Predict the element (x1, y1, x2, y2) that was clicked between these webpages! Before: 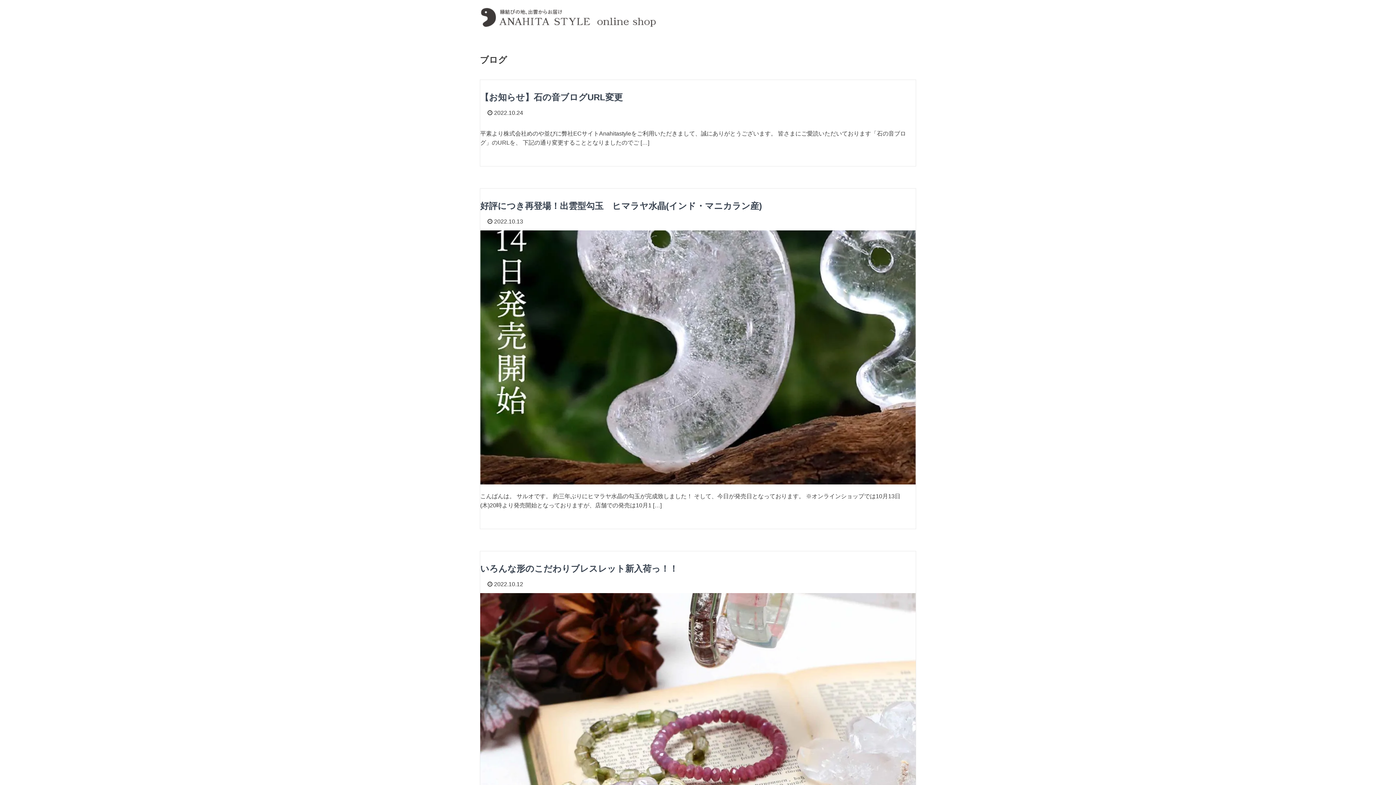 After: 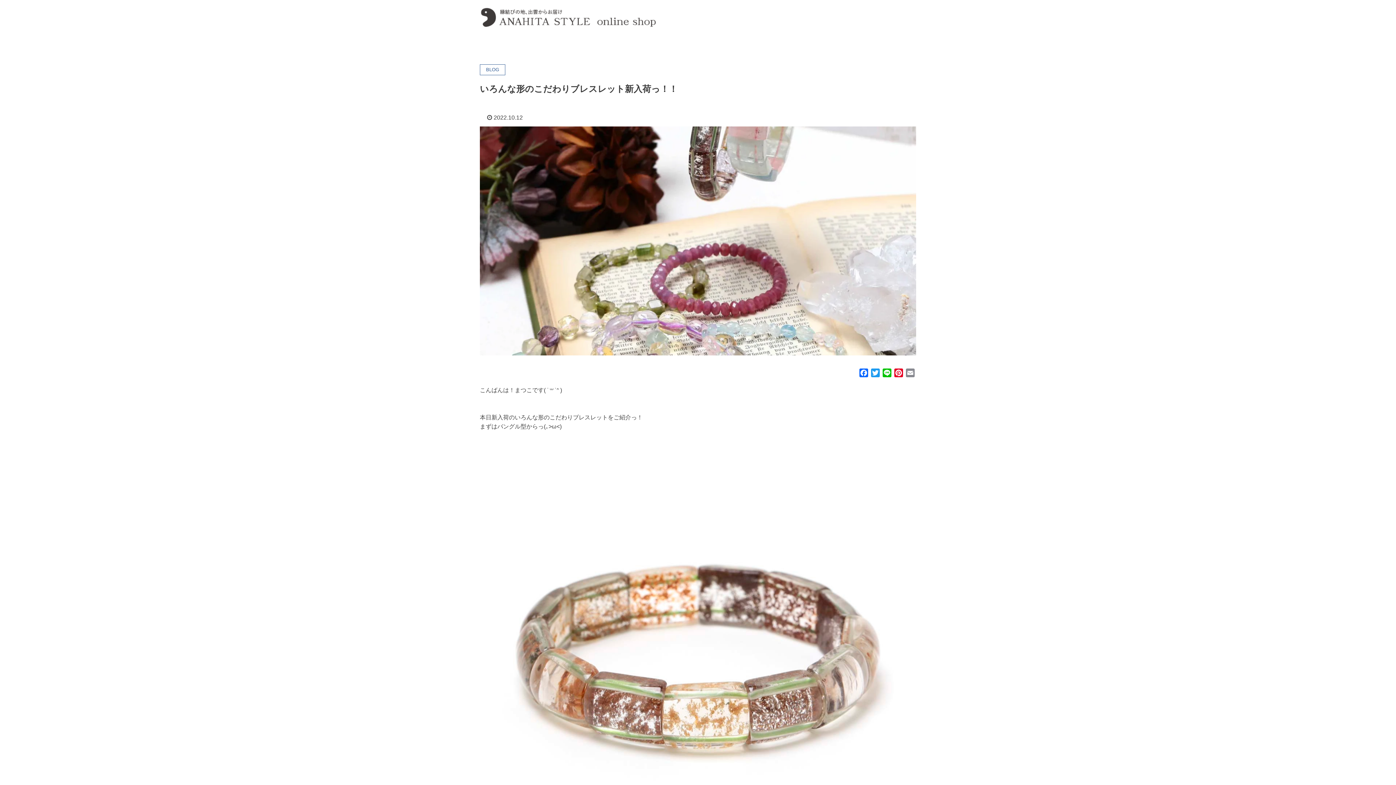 Action: bbox: (480, 704, 916, 710)